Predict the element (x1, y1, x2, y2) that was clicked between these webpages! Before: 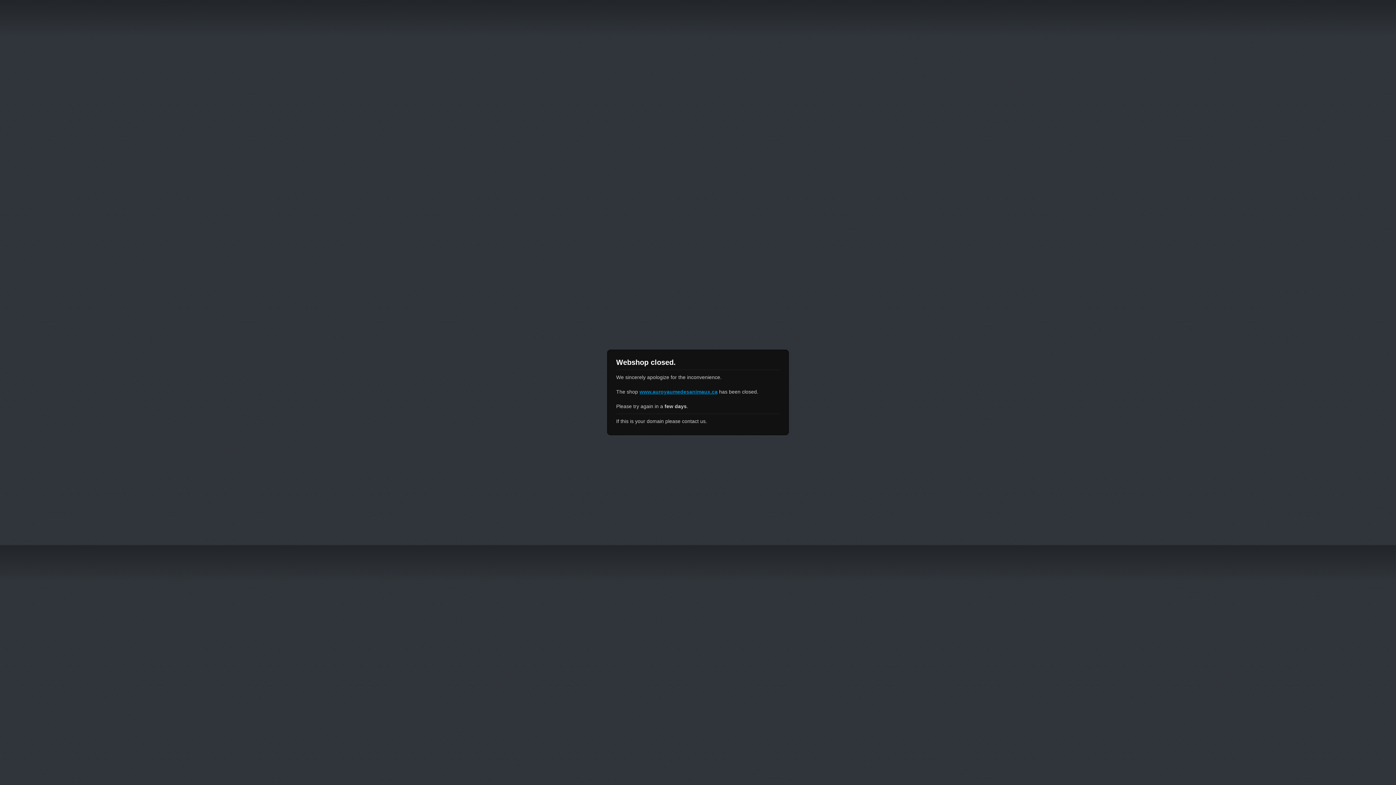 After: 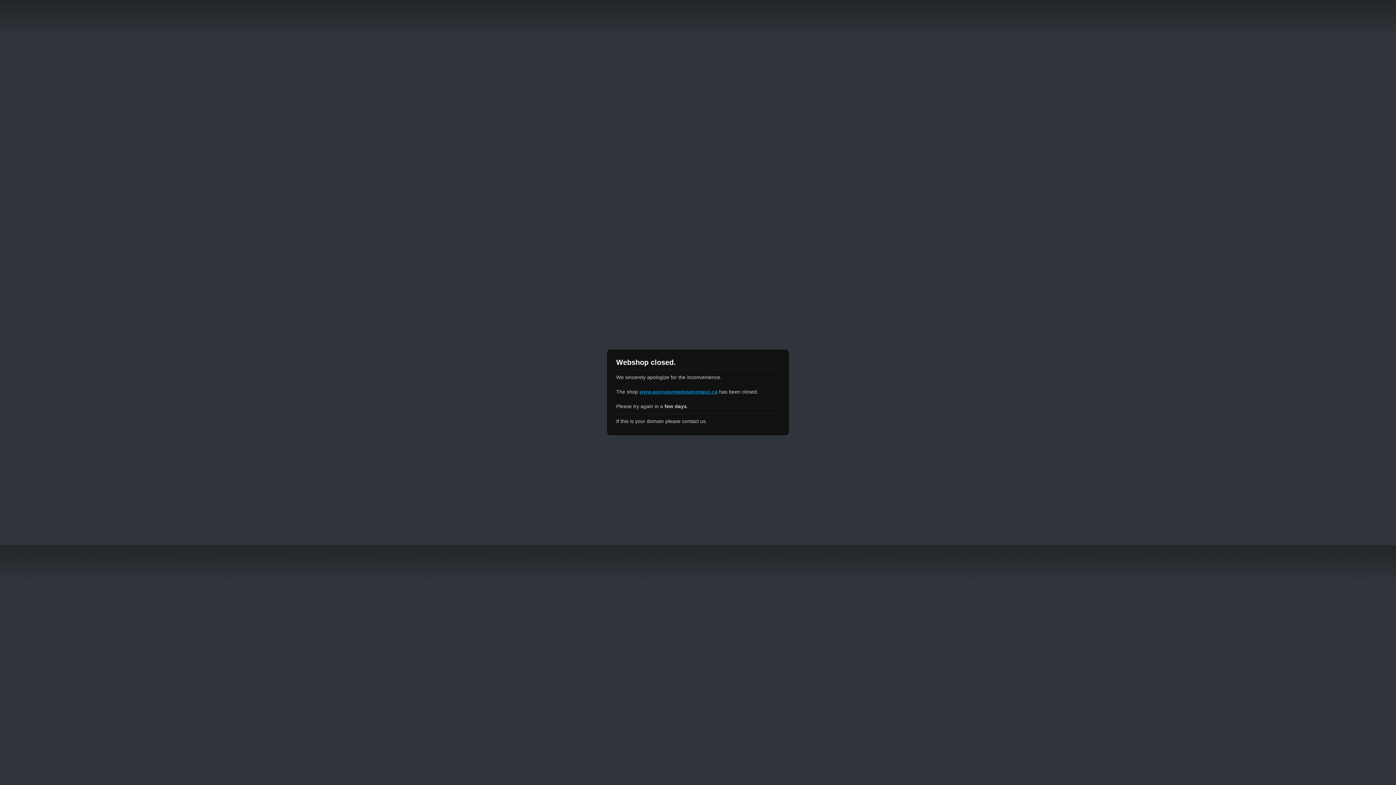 Action: label: www.auroyaumedesanimaux.ca bbox: (639, 389, 717, 394)